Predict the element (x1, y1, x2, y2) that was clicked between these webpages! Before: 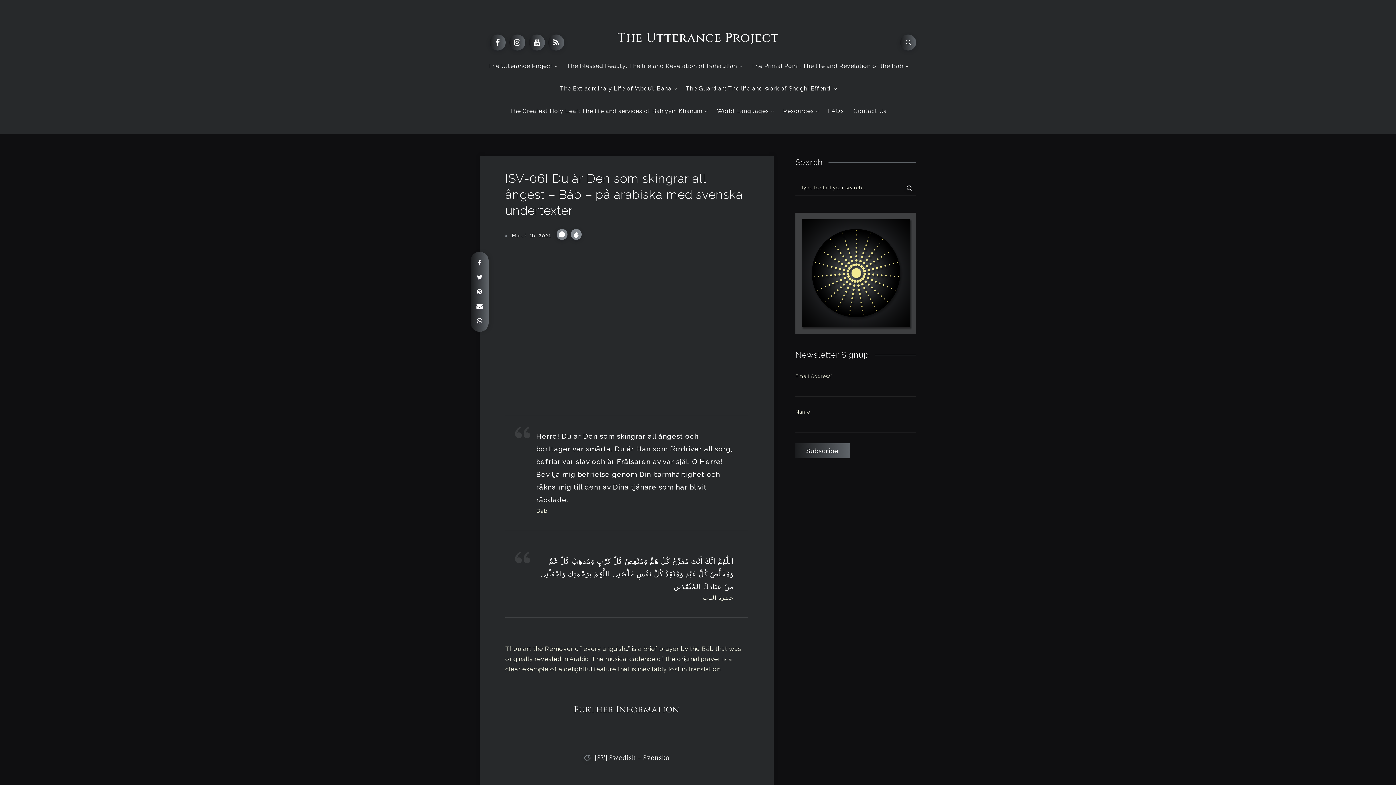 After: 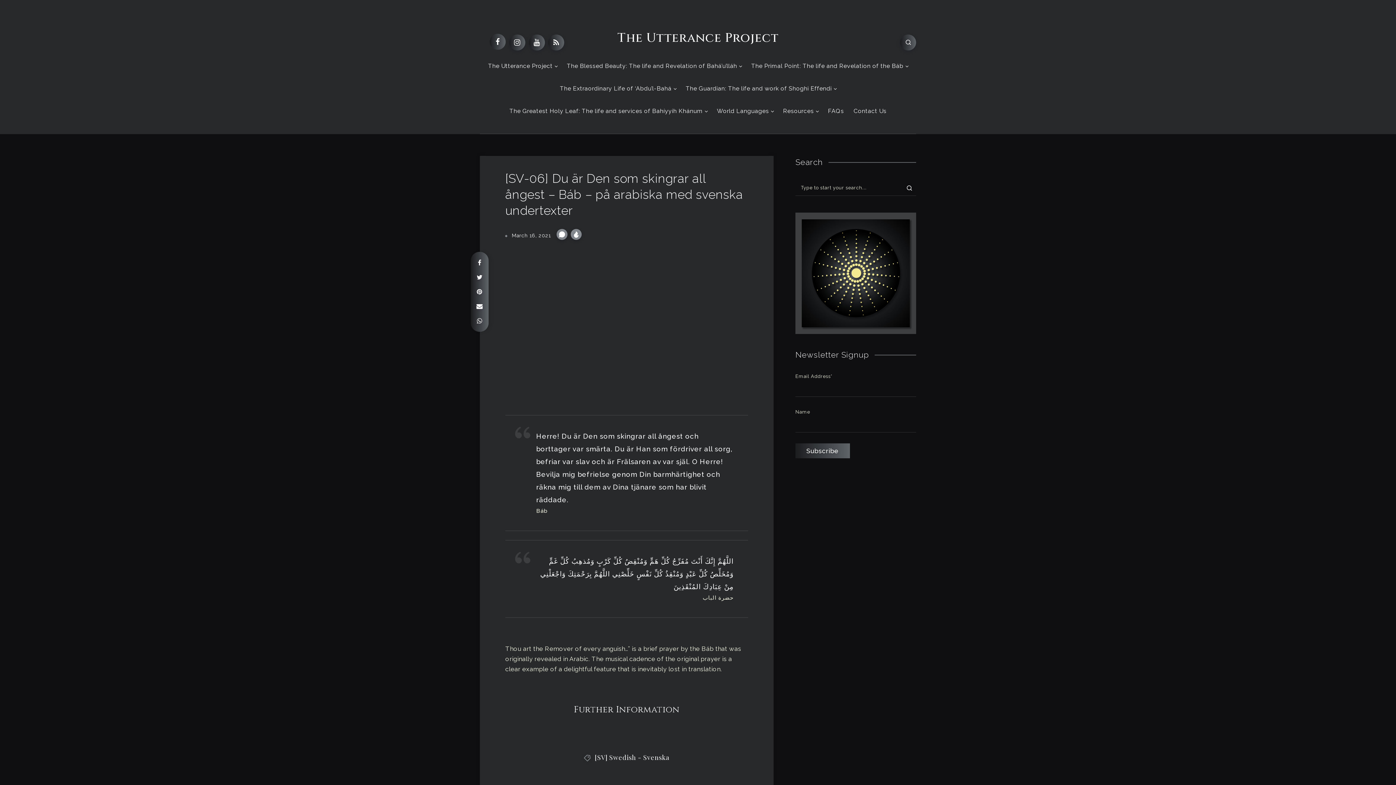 Action: bbox: (489, 34, 505, 50) label: Facebook